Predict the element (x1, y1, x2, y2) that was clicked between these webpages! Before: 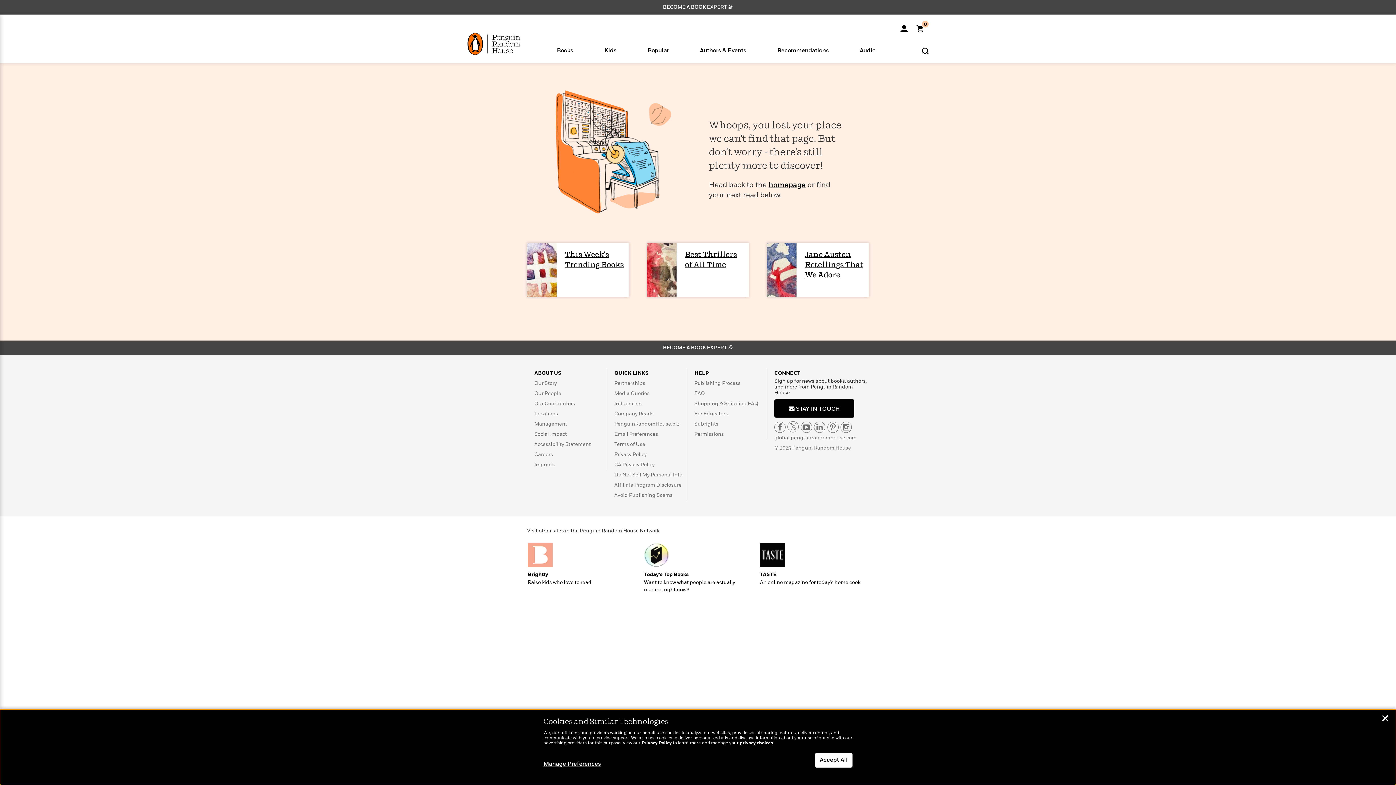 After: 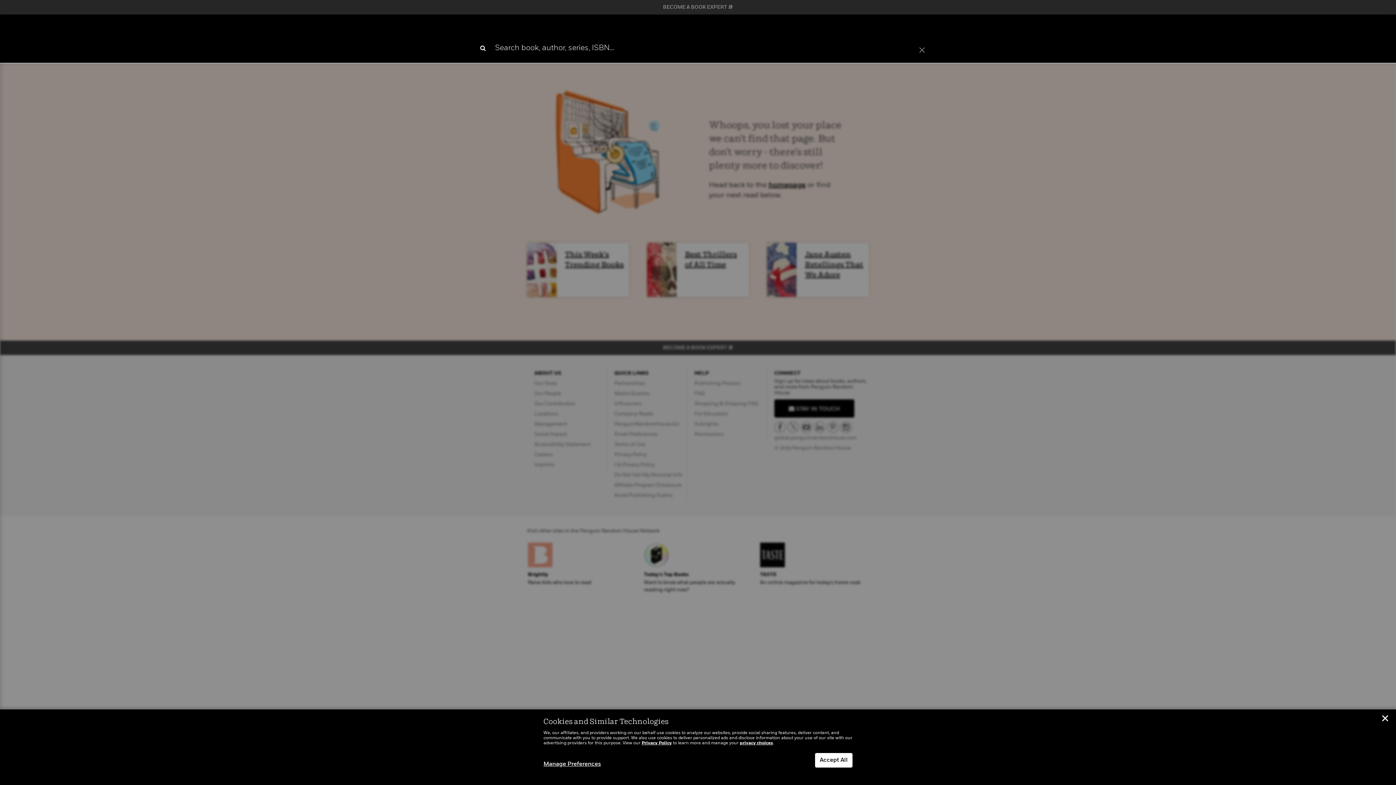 Action: bbox: (922, 46, 929, 54)